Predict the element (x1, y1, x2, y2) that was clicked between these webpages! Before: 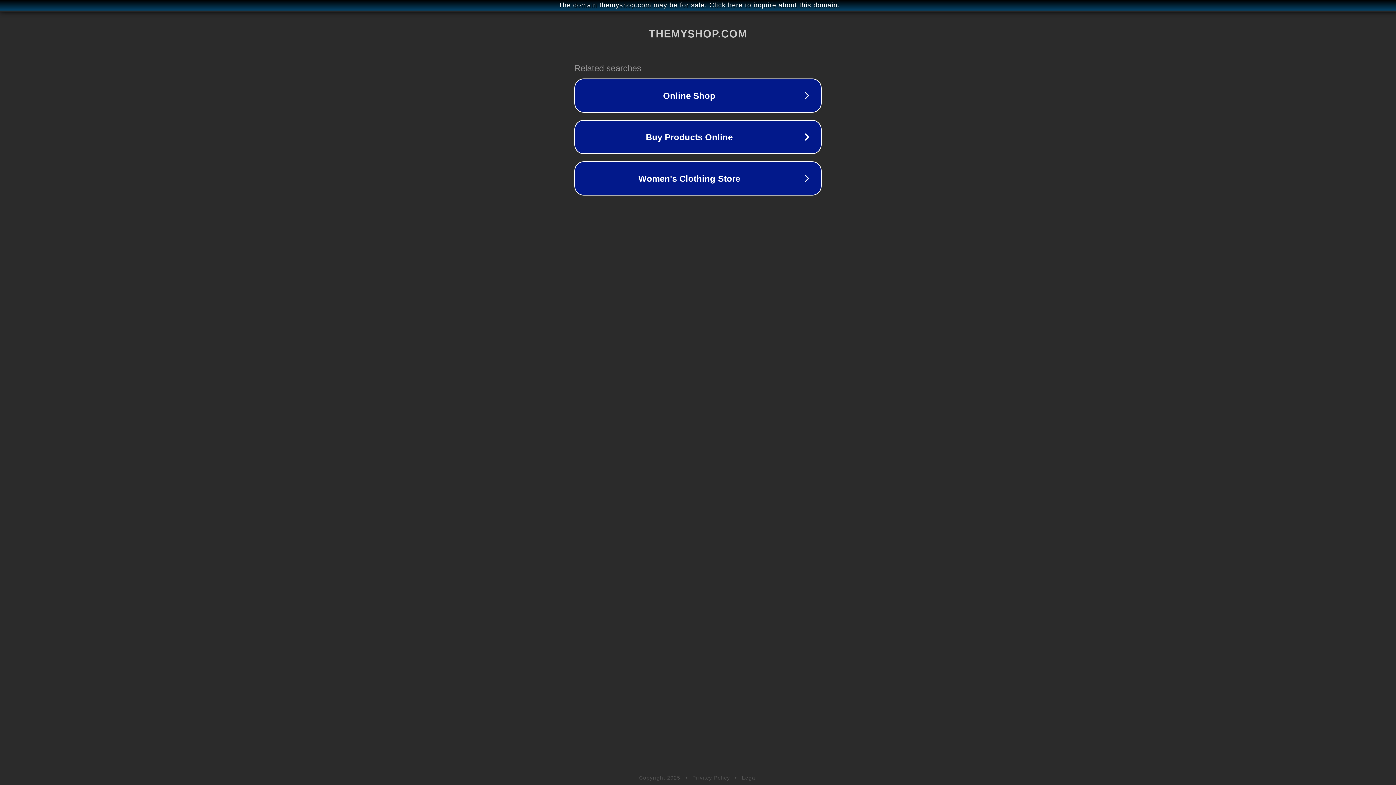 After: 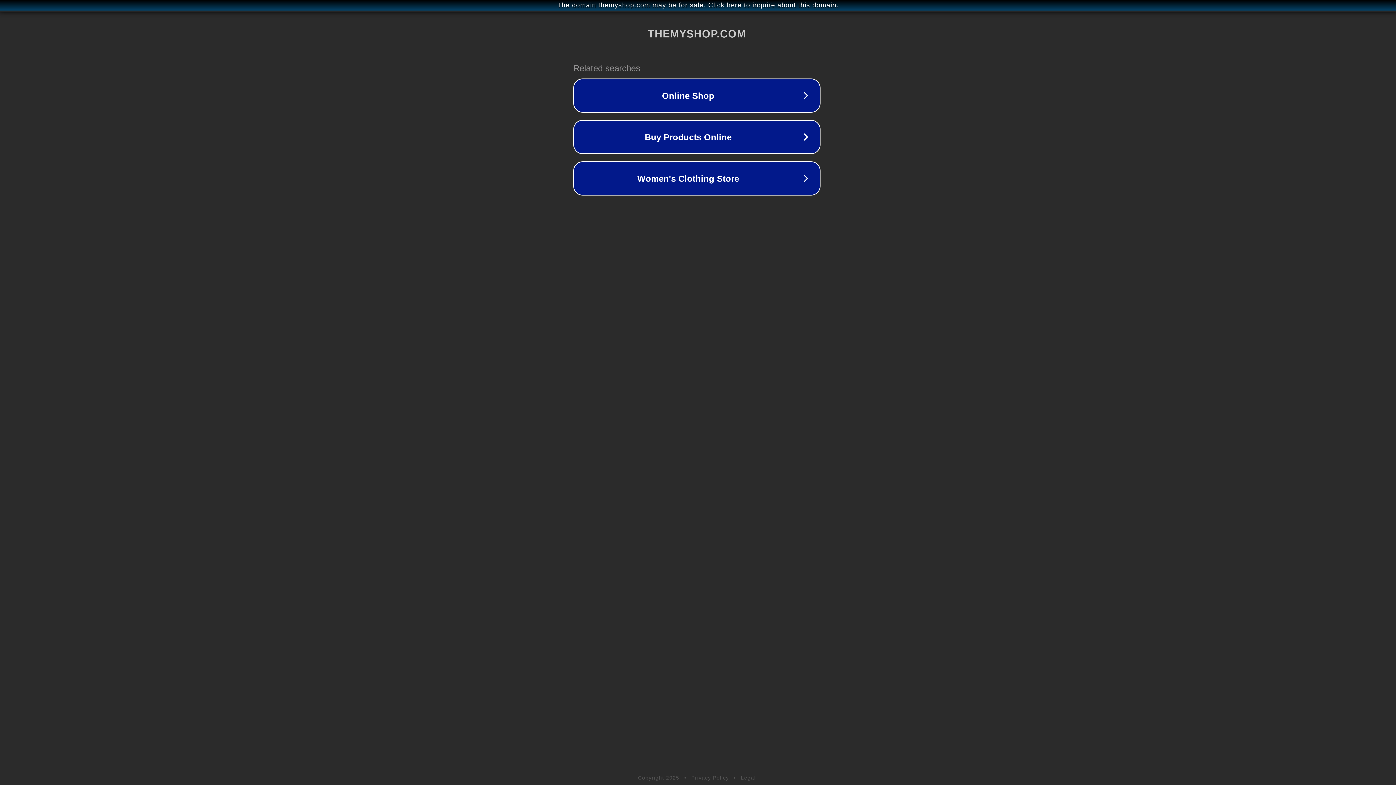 Action: label: The domain themyshop.com may be for sale. Click here to inquire about this domain. bbox: (1, 1, 1397, 9)